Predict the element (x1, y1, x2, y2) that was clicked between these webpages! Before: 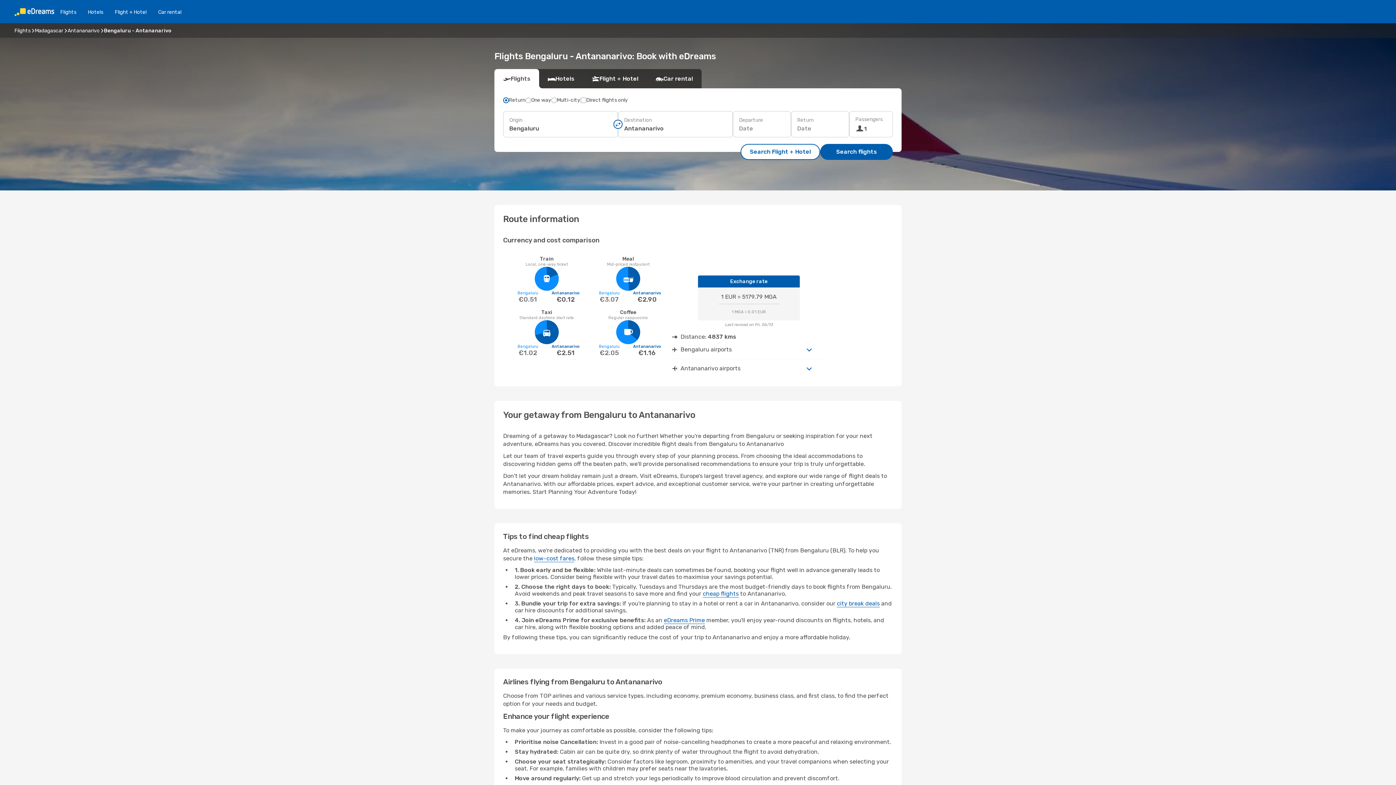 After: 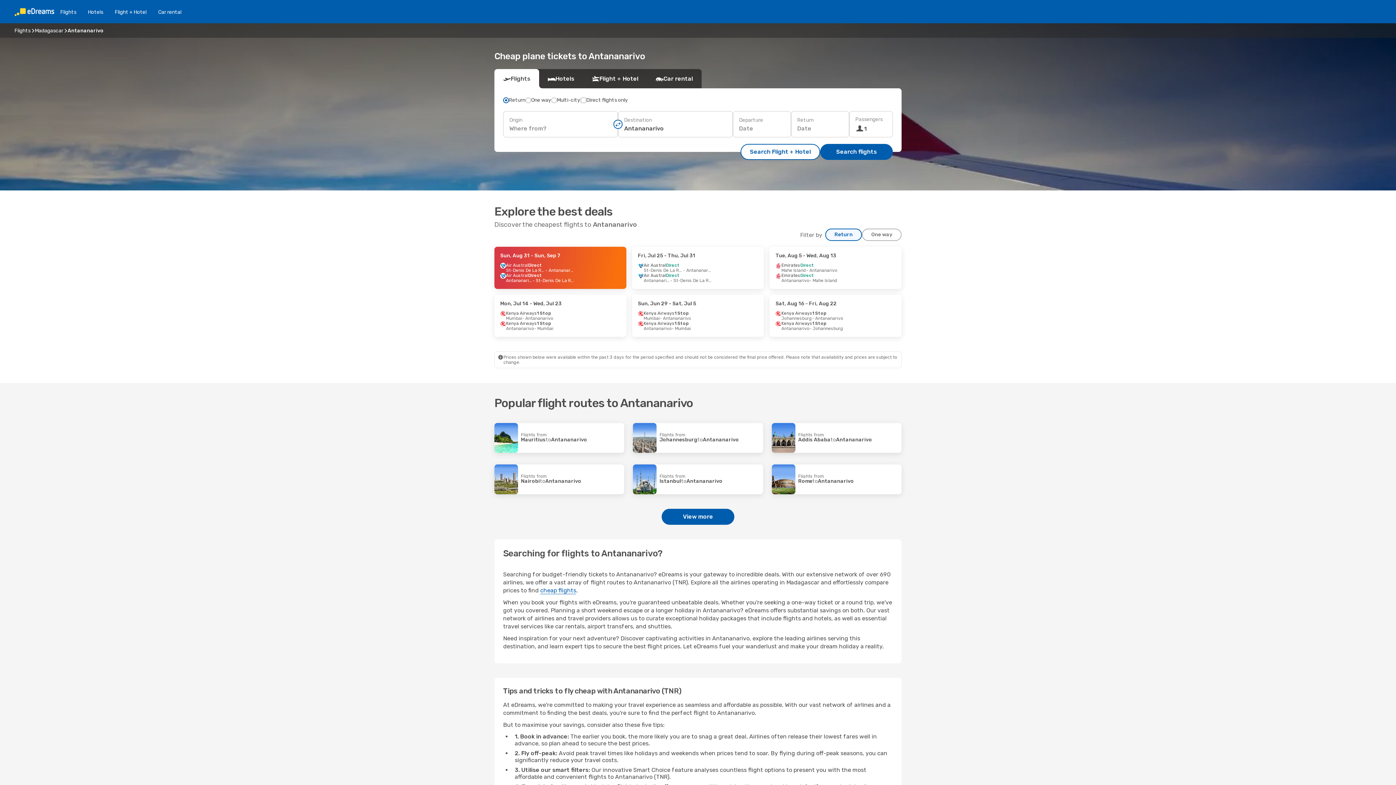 Action: bbox: (67, 27, 99, 33) label: Antananarivo